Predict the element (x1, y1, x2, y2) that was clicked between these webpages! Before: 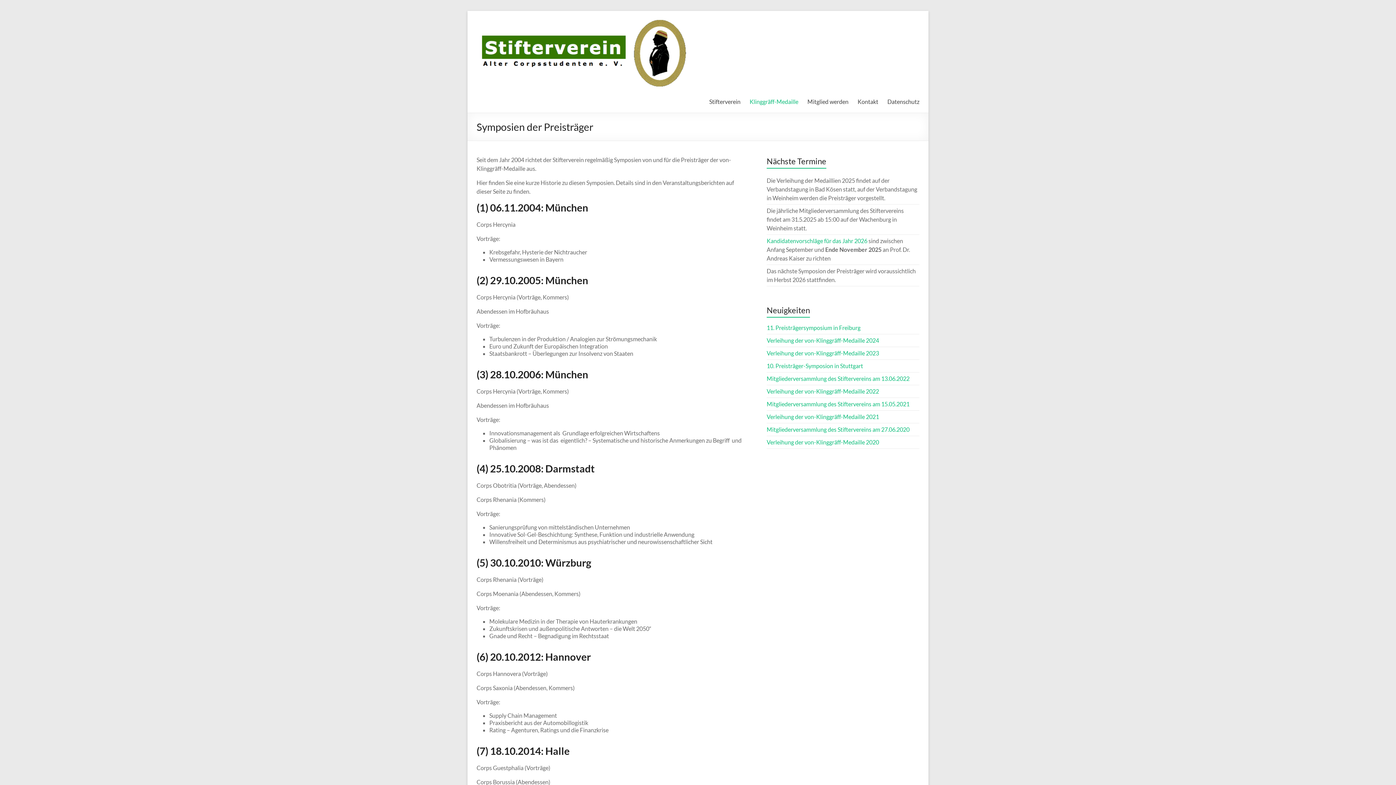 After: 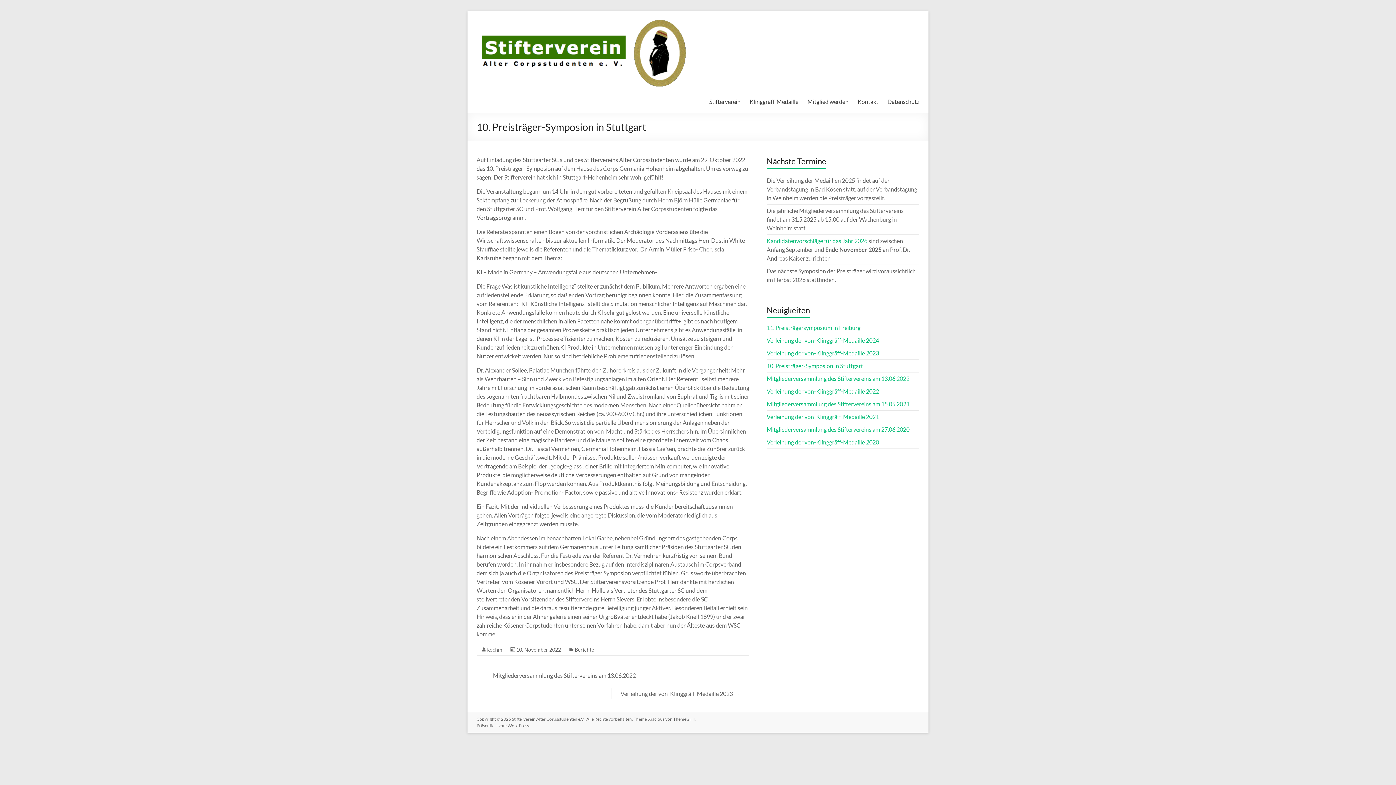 Action: bbox: (766, 362, 863, 369) label: 10. Preisträger-Symposion in Stuttgart